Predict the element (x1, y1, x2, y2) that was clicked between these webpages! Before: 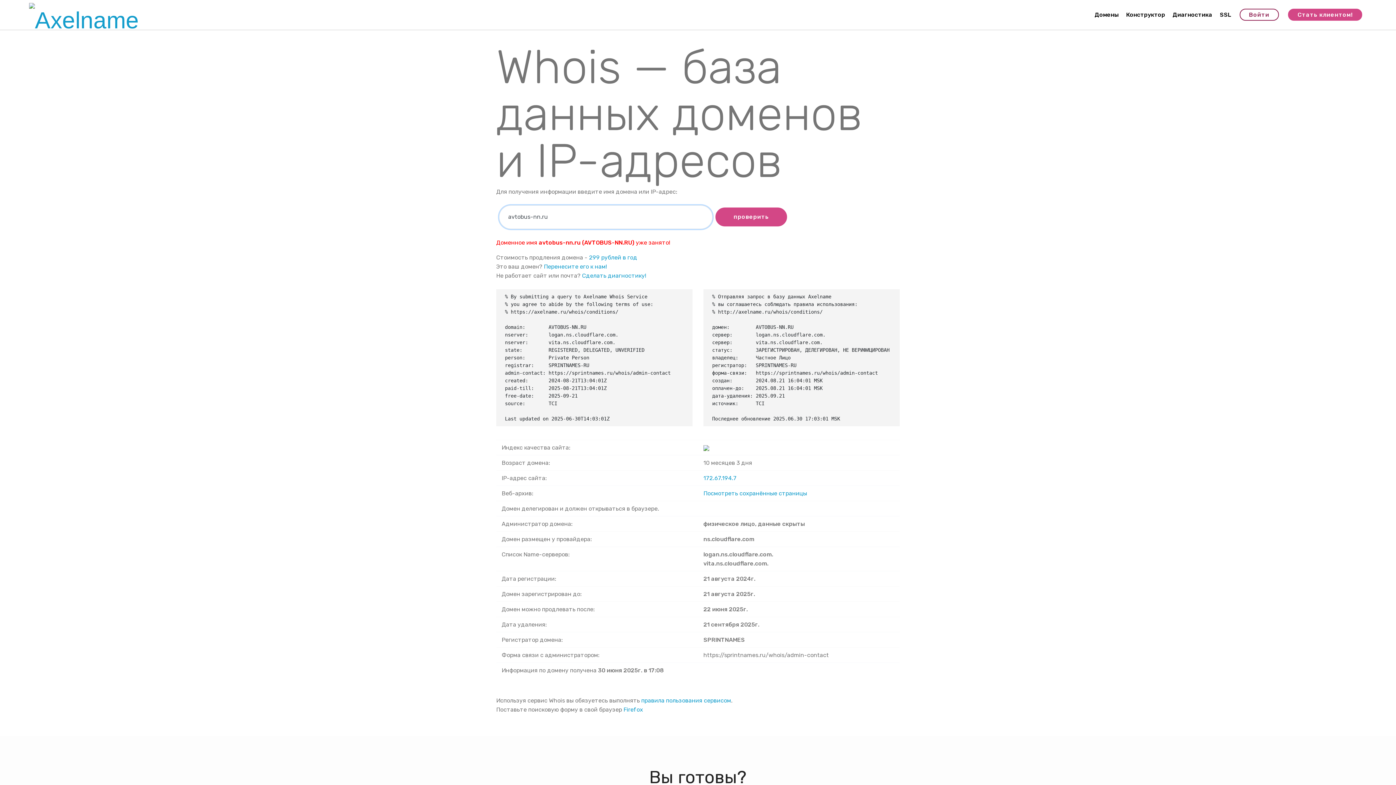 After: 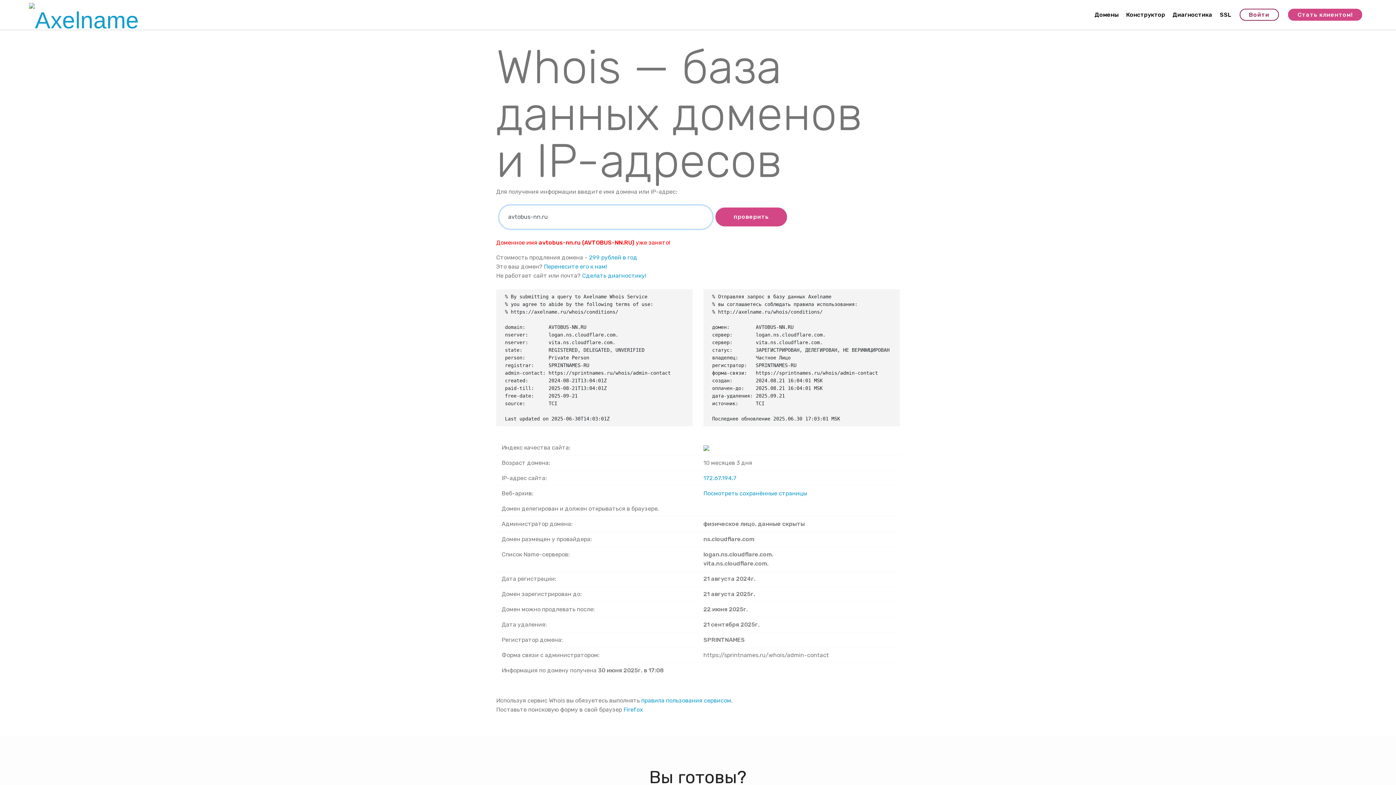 Action: label: проверить bbox: (715, 207, 787, 226)